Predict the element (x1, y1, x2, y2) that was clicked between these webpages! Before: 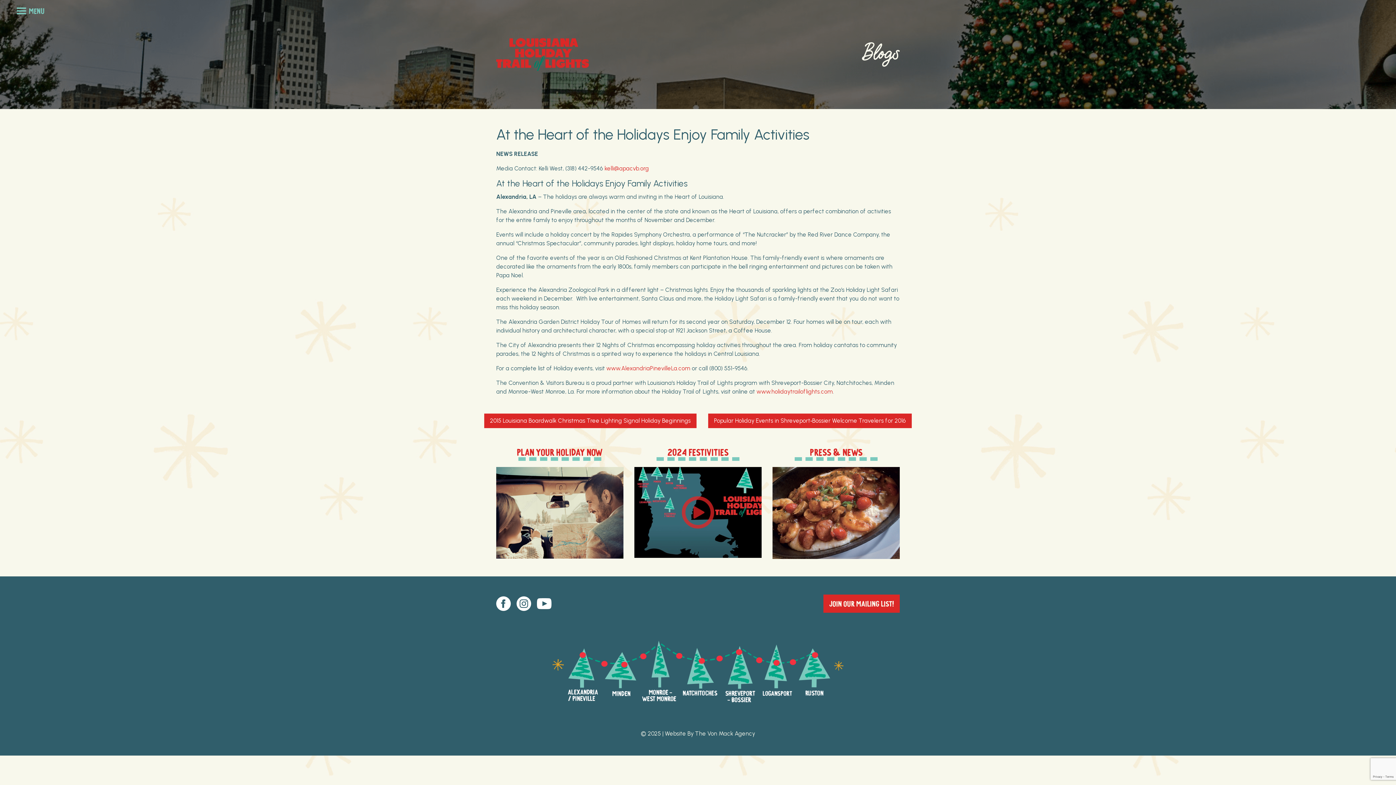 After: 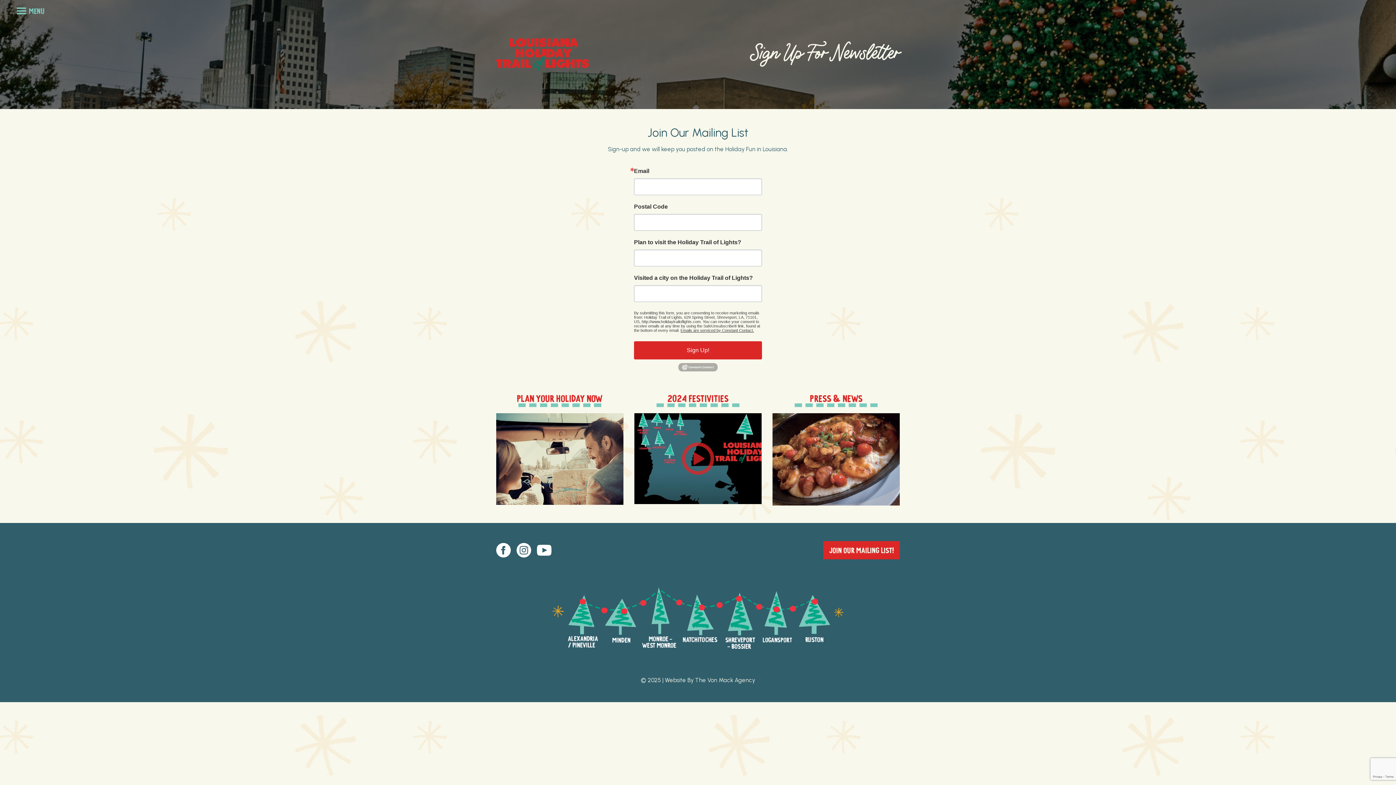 Action: label: JOIN OUR MAILING LIST! bbox: (823, 594, 900, 613)